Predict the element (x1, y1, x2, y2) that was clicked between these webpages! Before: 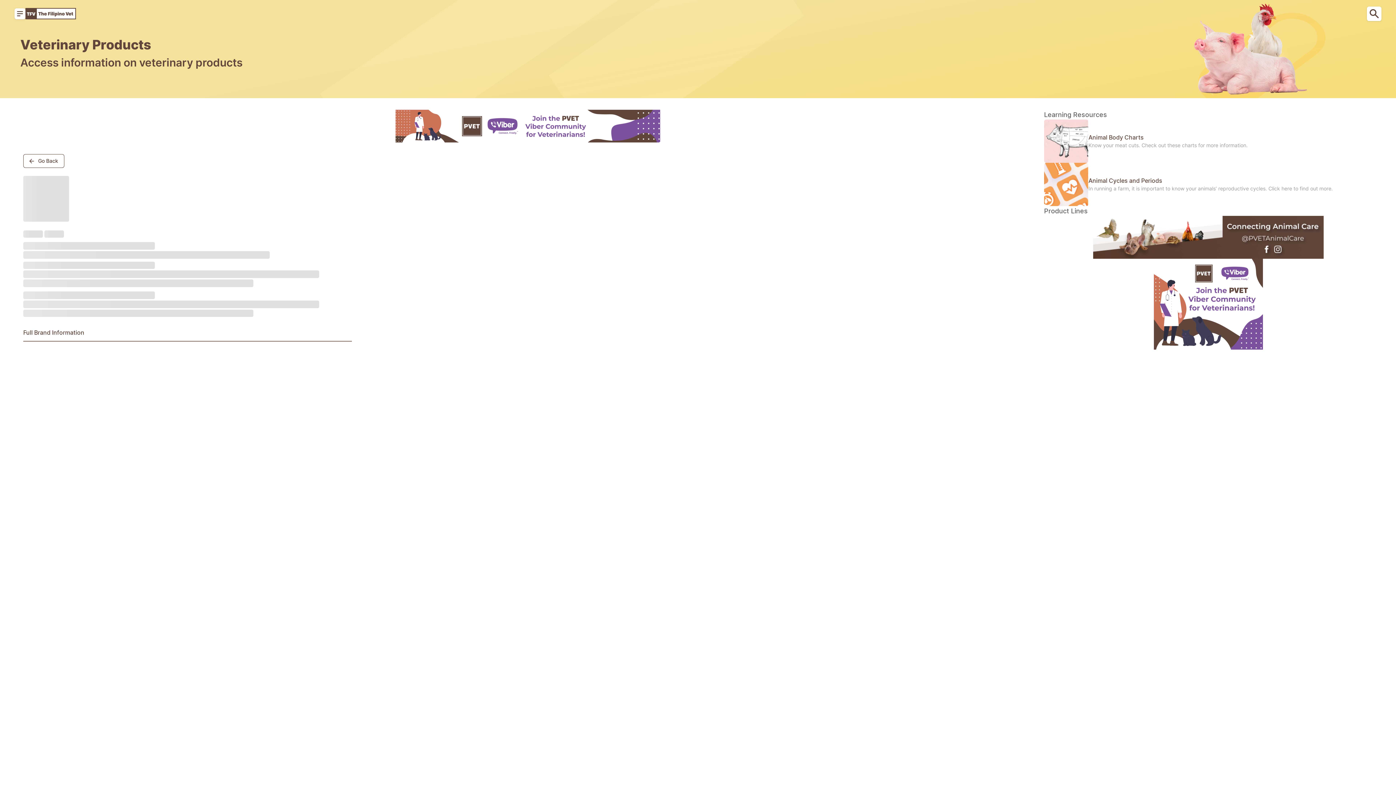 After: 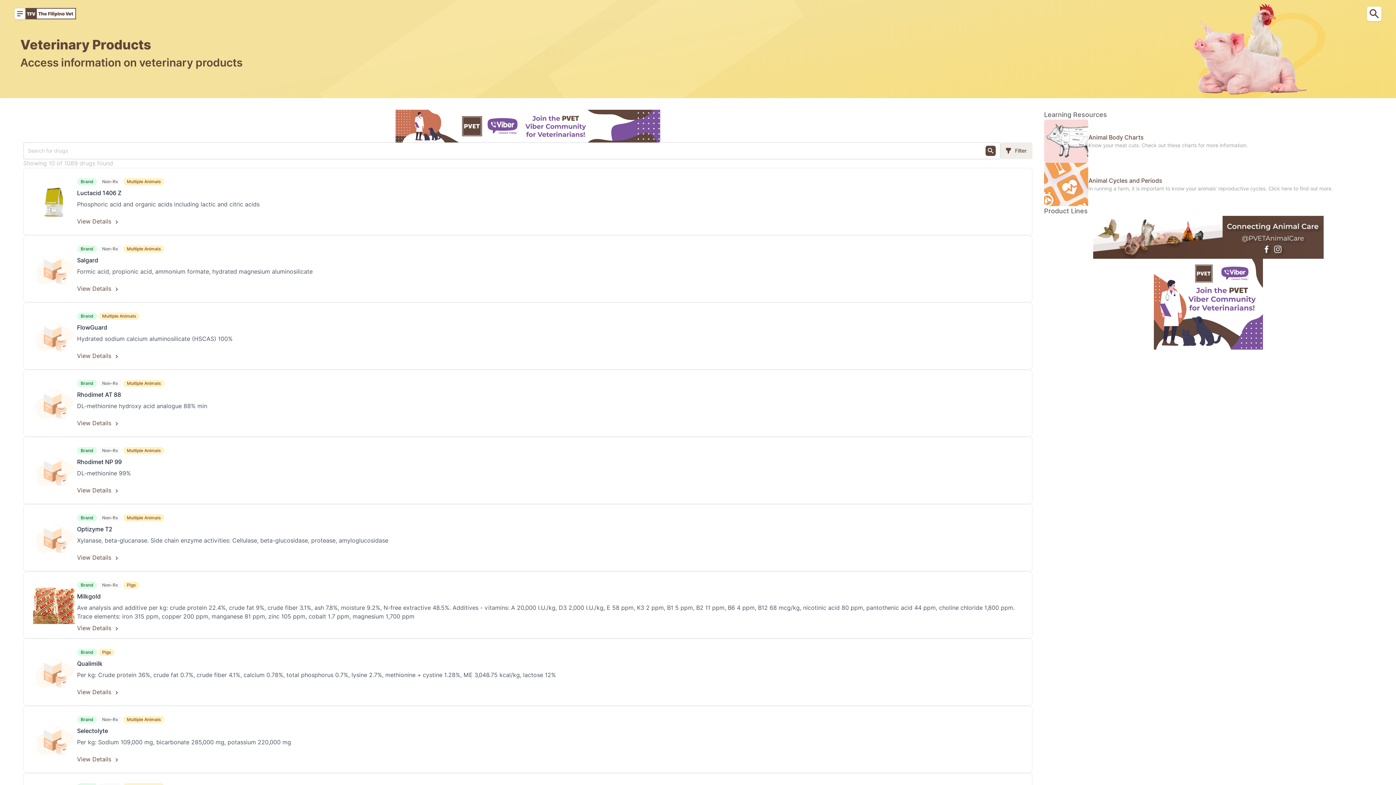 Action: bbox: (23, 154, 62, 168) label: Go Back